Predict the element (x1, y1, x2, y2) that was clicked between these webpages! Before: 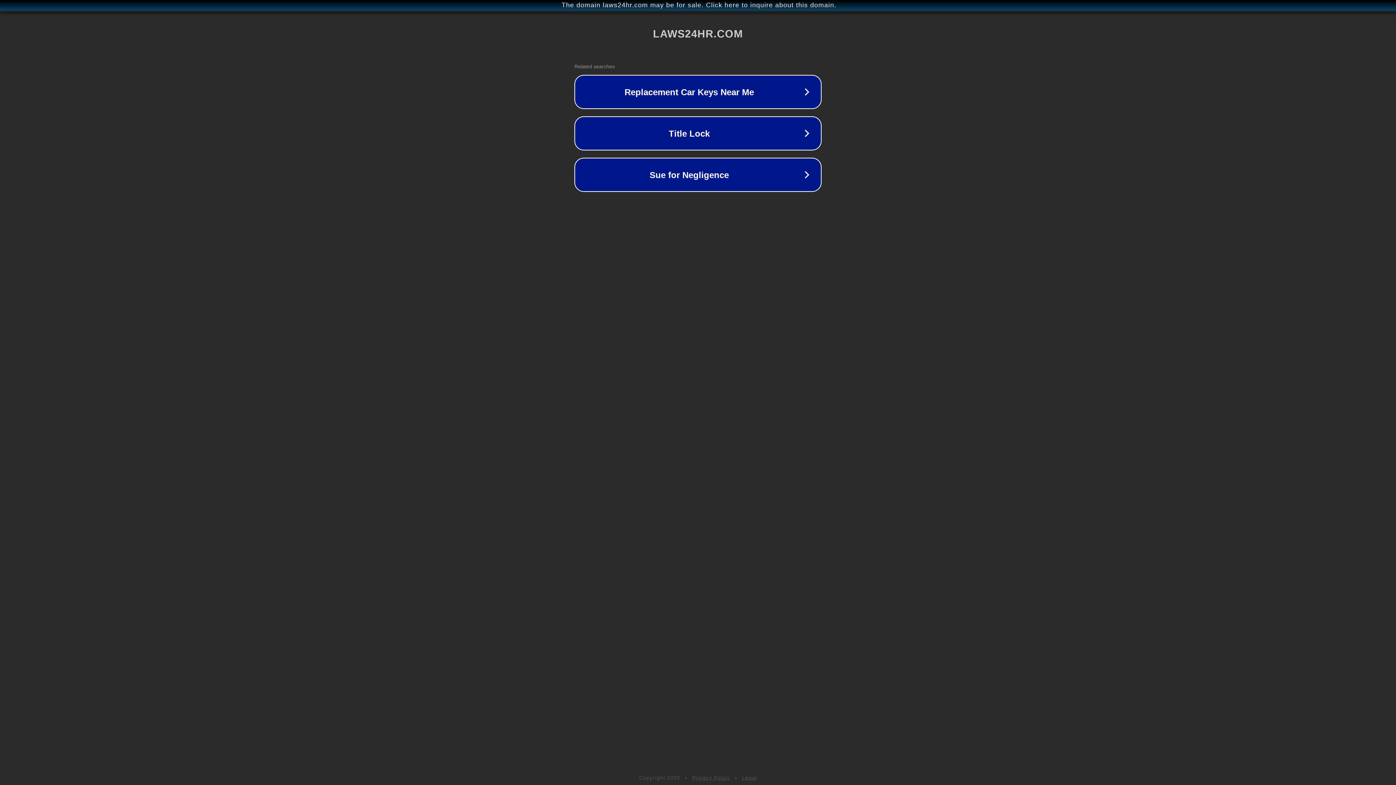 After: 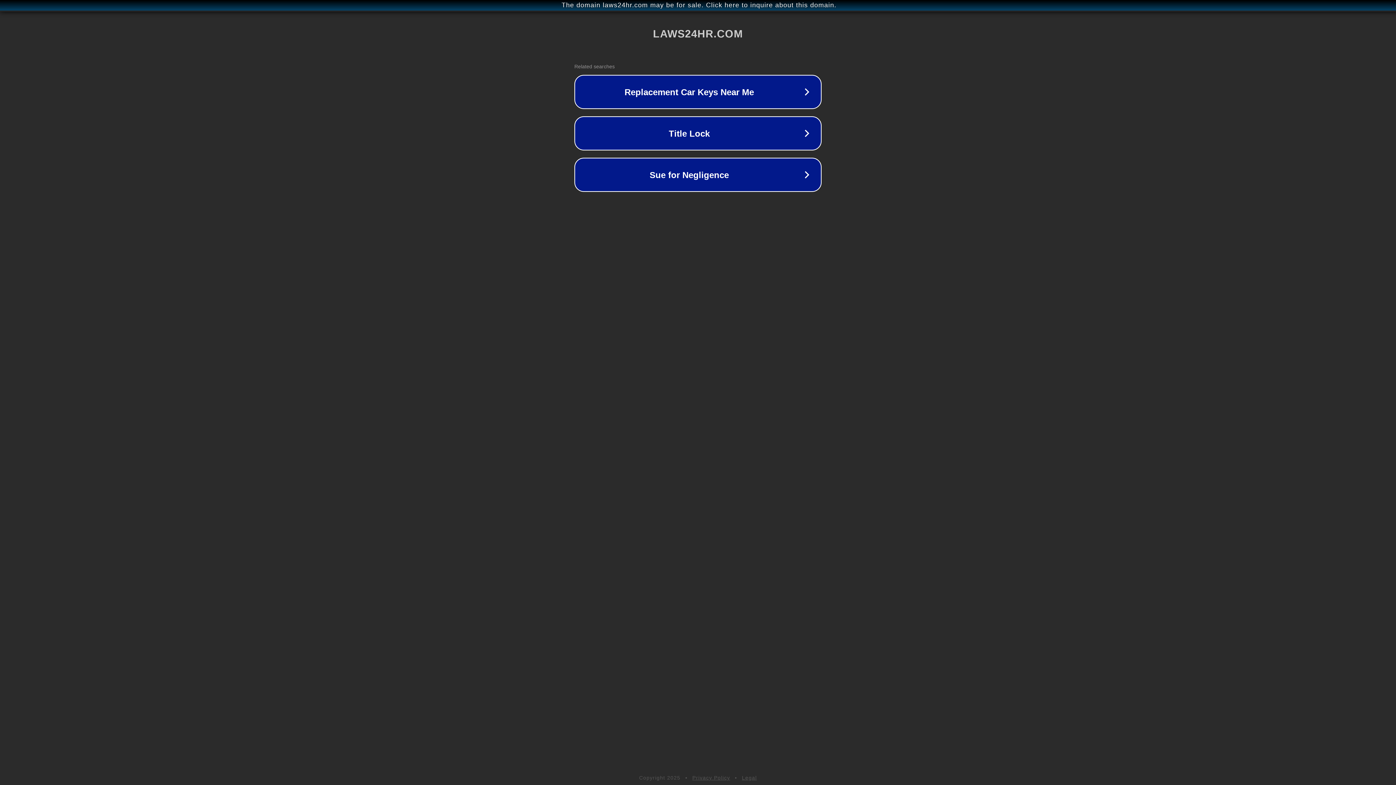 Action: label: Privacy Policy bbox: (692, 775, 730, 781)